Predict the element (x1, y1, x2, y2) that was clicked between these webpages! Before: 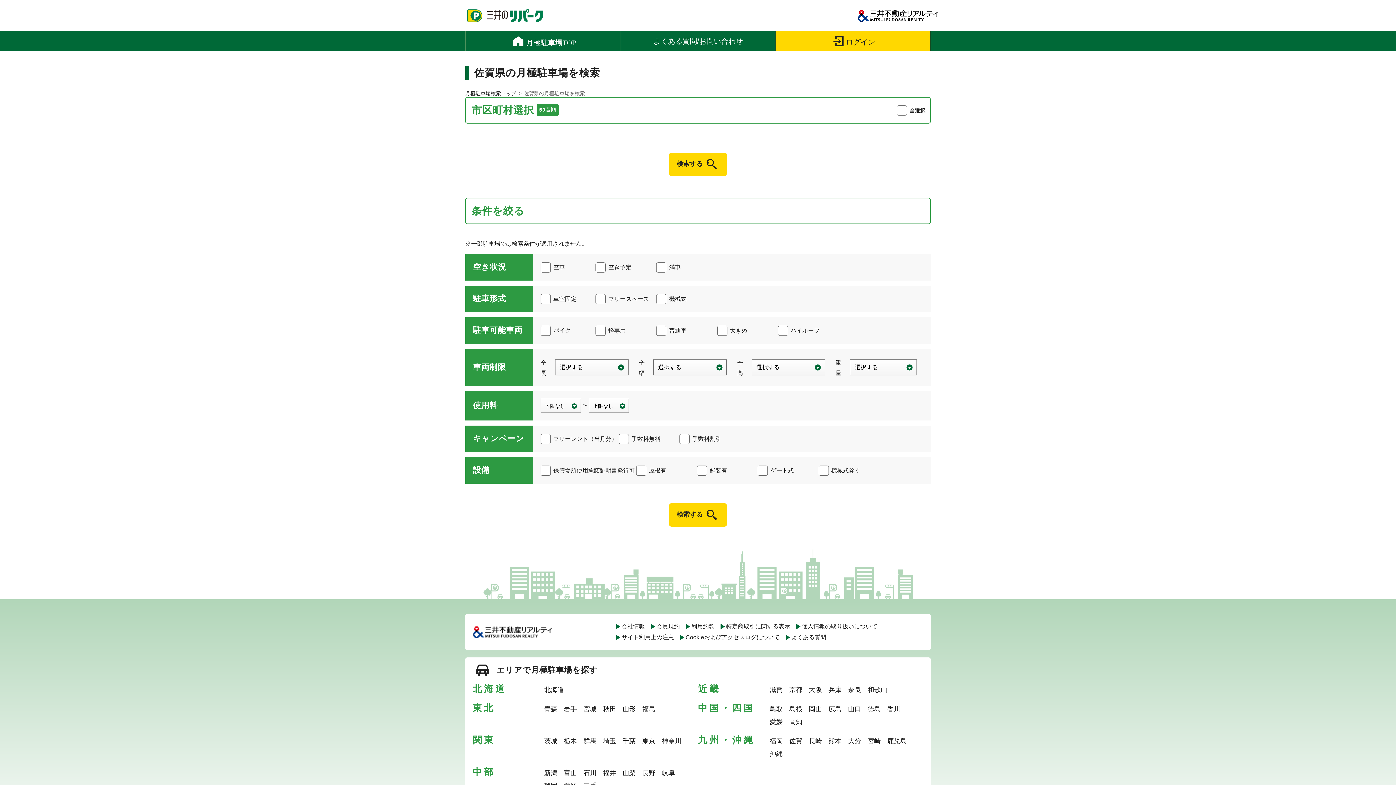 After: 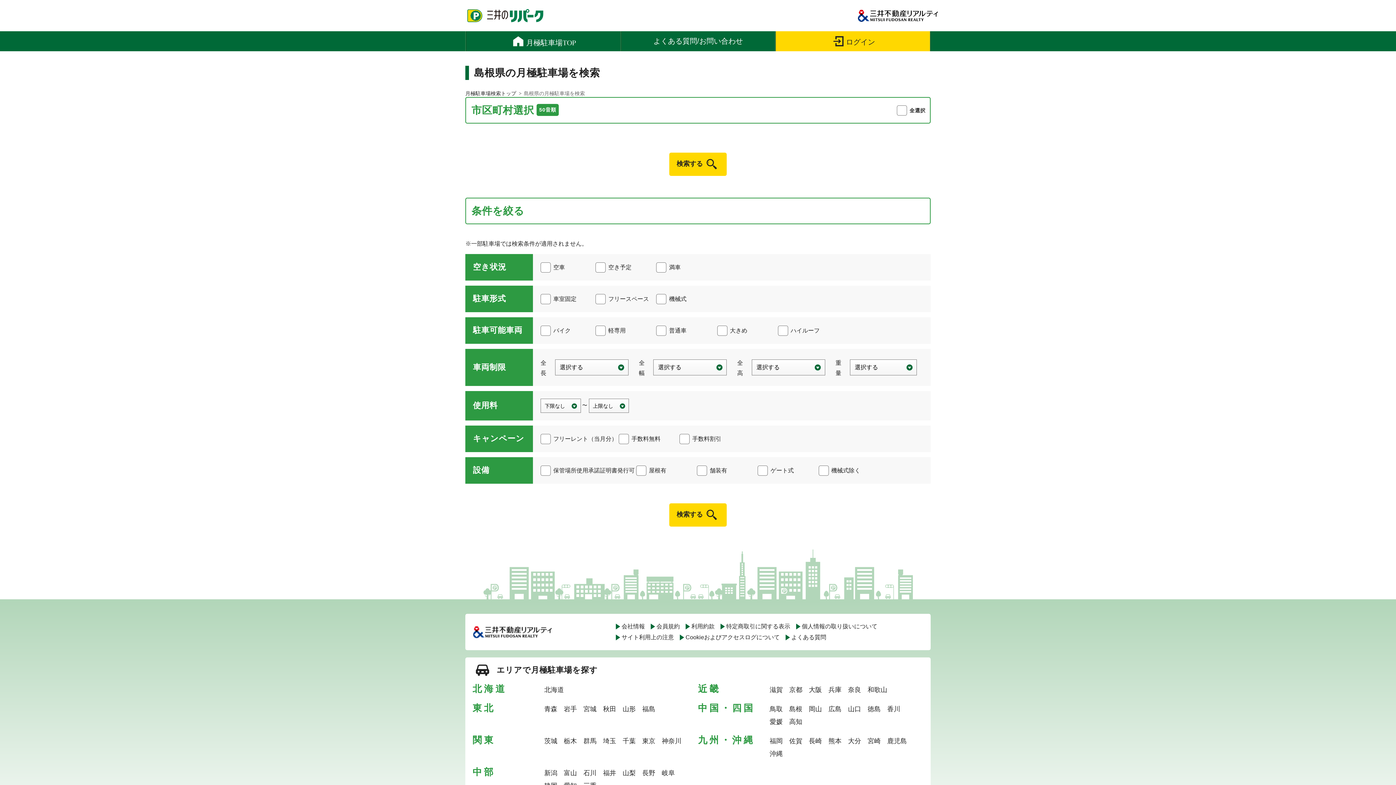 Action: label: 島根 bbox: (789, 703, 802, 716)